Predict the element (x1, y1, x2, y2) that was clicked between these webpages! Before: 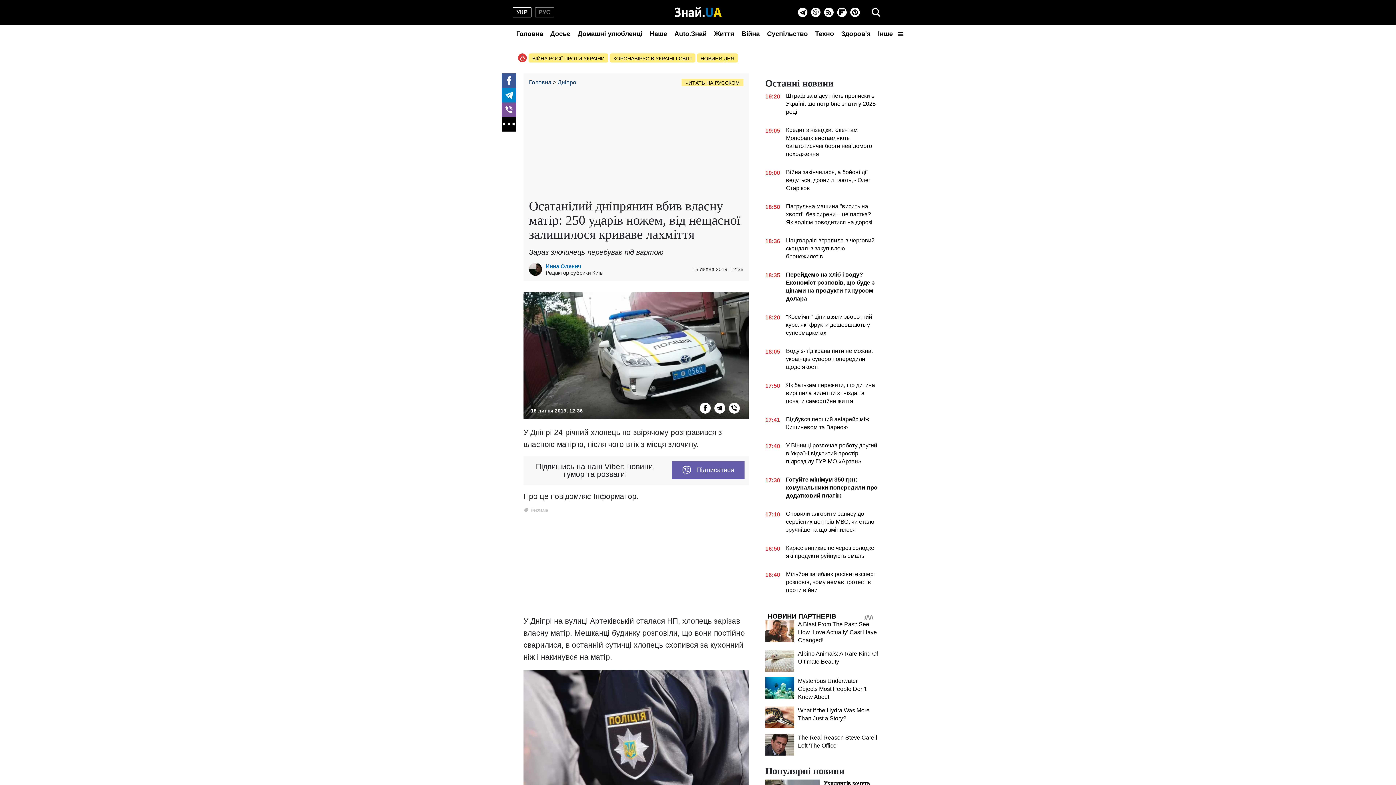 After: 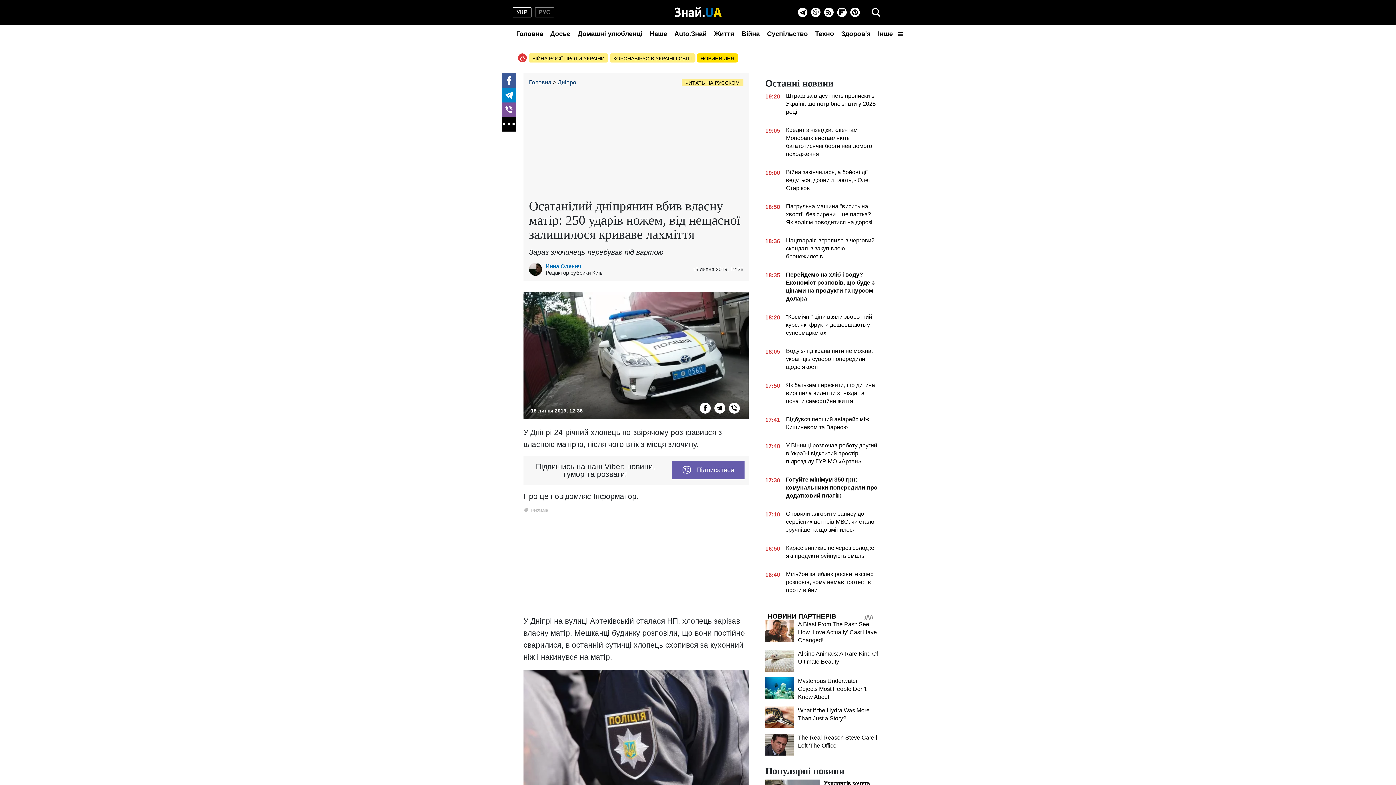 Action: label: НОВИНИ ДНЯ bbox: (697, 53, 738, 62)